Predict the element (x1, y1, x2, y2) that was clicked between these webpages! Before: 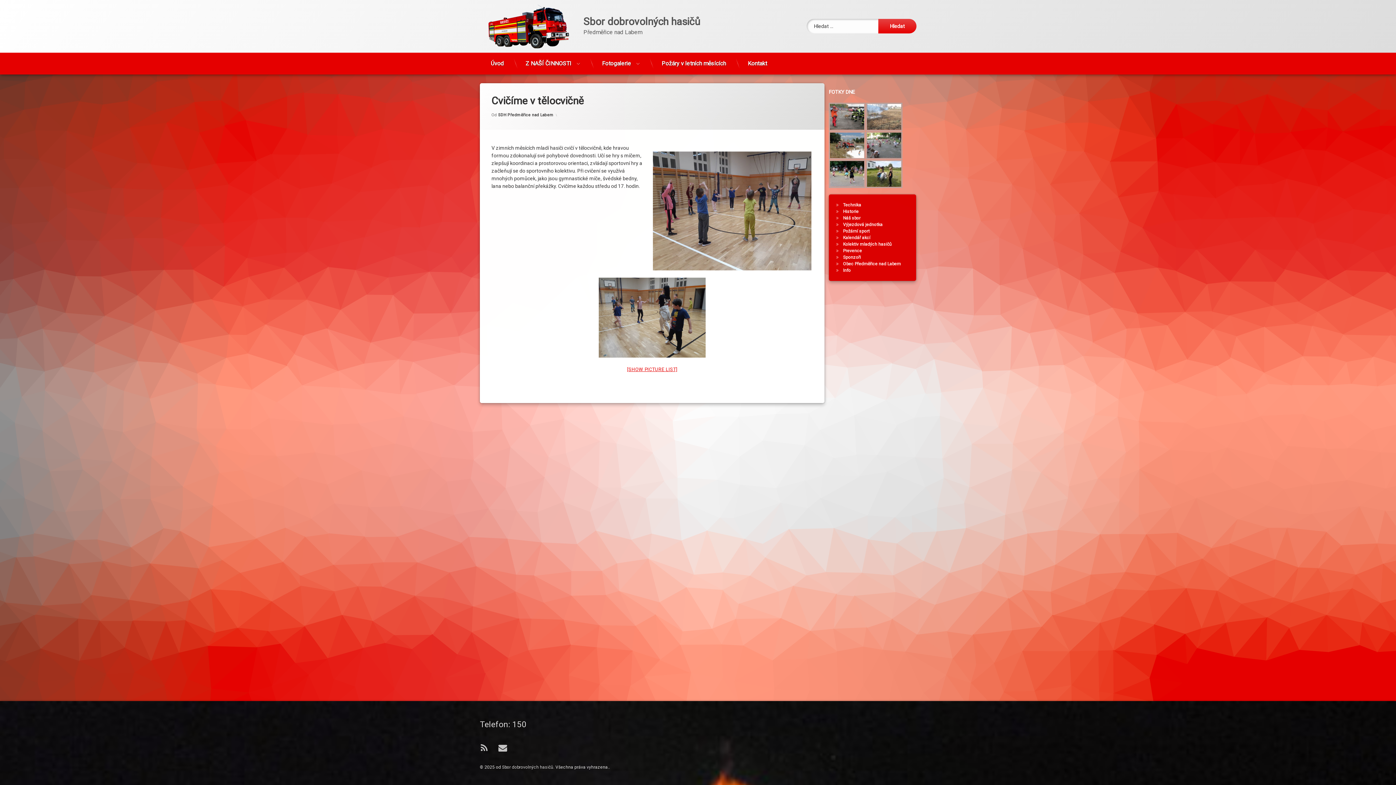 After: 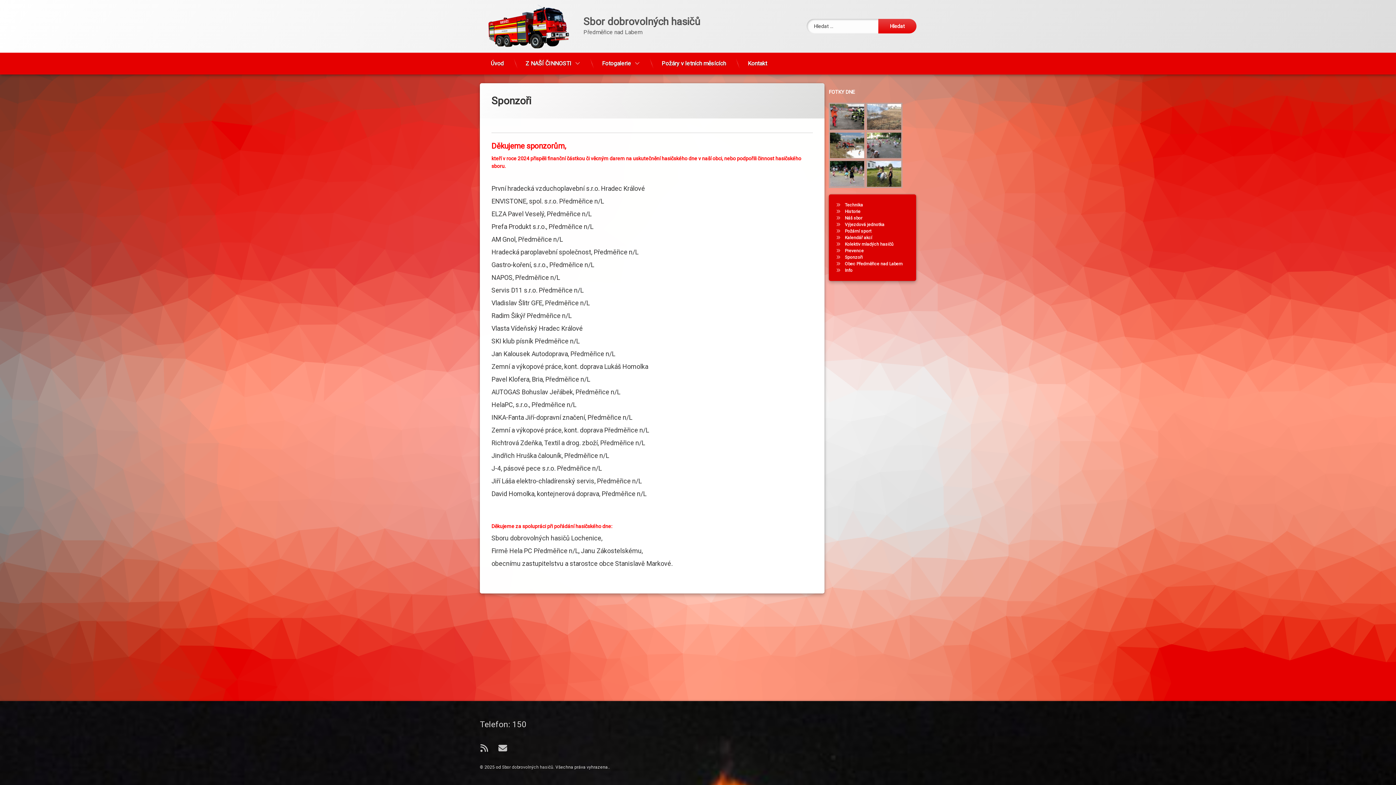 Action: bbox: (843, 254, 861, 259) label: Sponzoři